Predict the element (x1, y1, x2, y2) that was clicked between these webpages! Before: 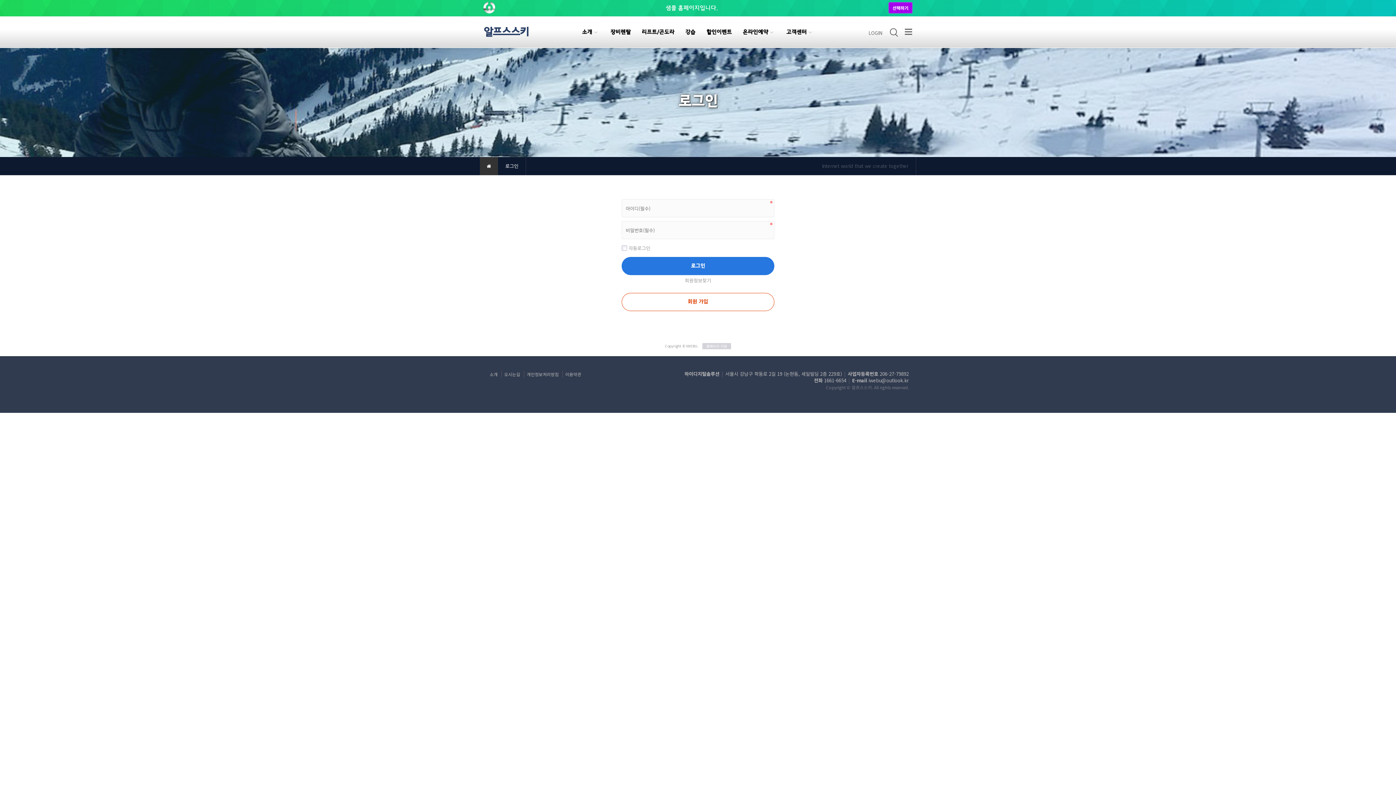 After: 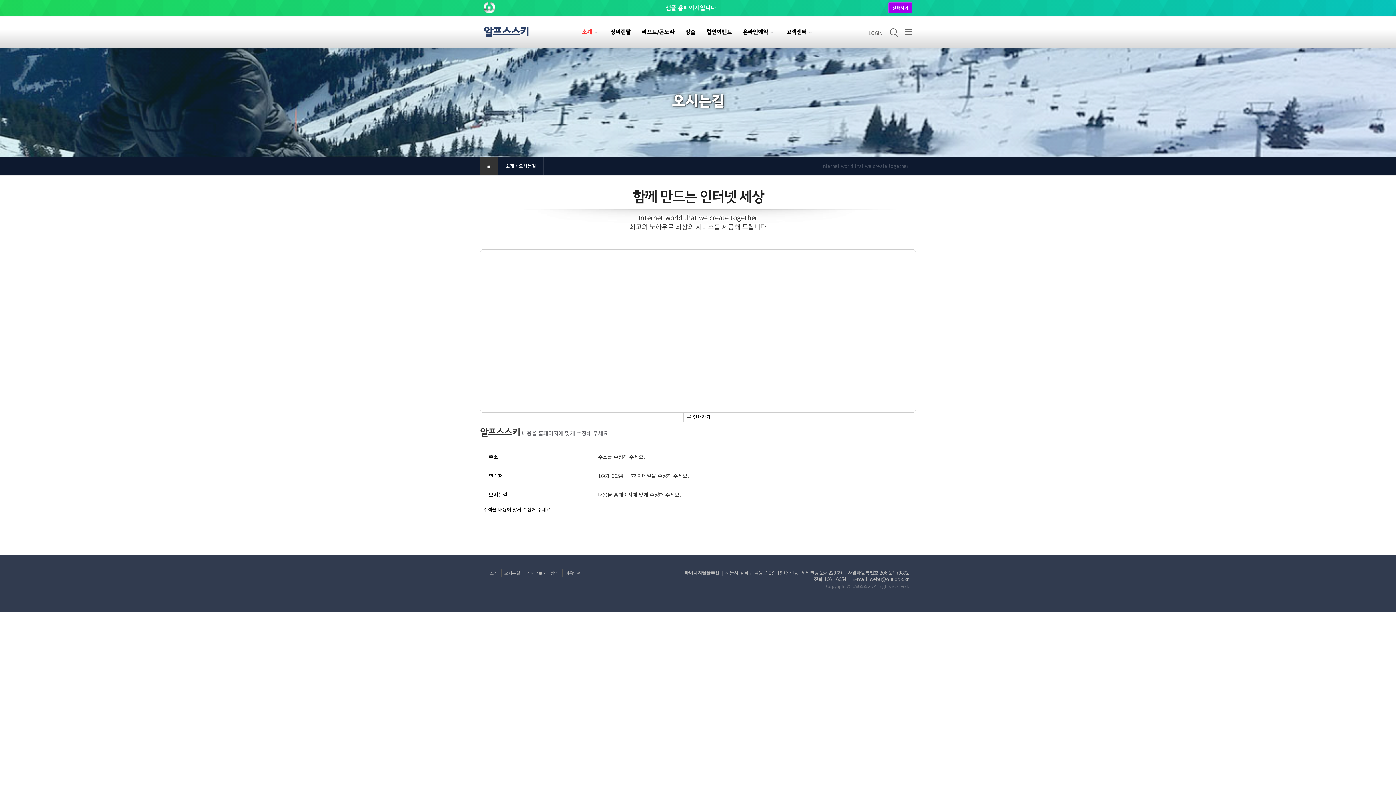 Action: bbox: (501, 370, 522, 378) label: 오시는길